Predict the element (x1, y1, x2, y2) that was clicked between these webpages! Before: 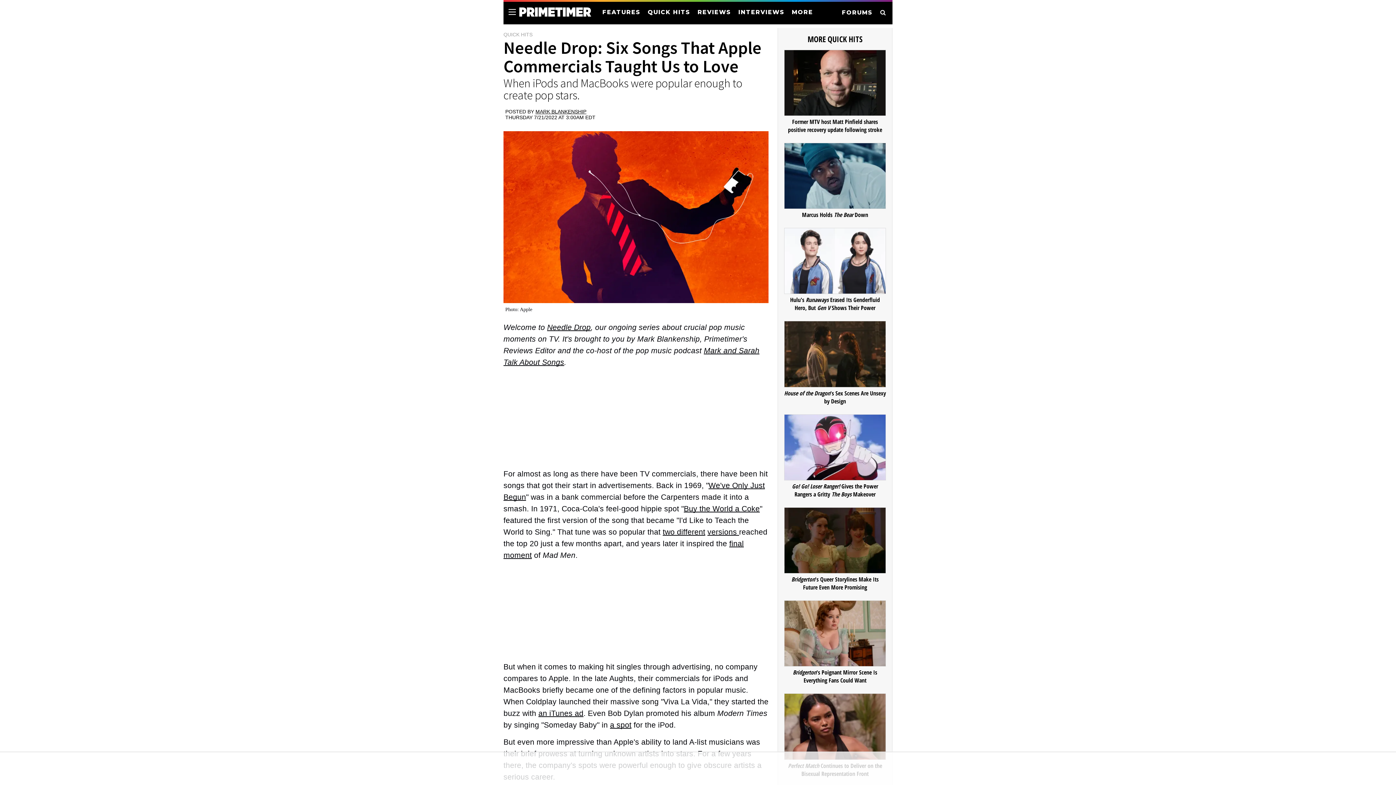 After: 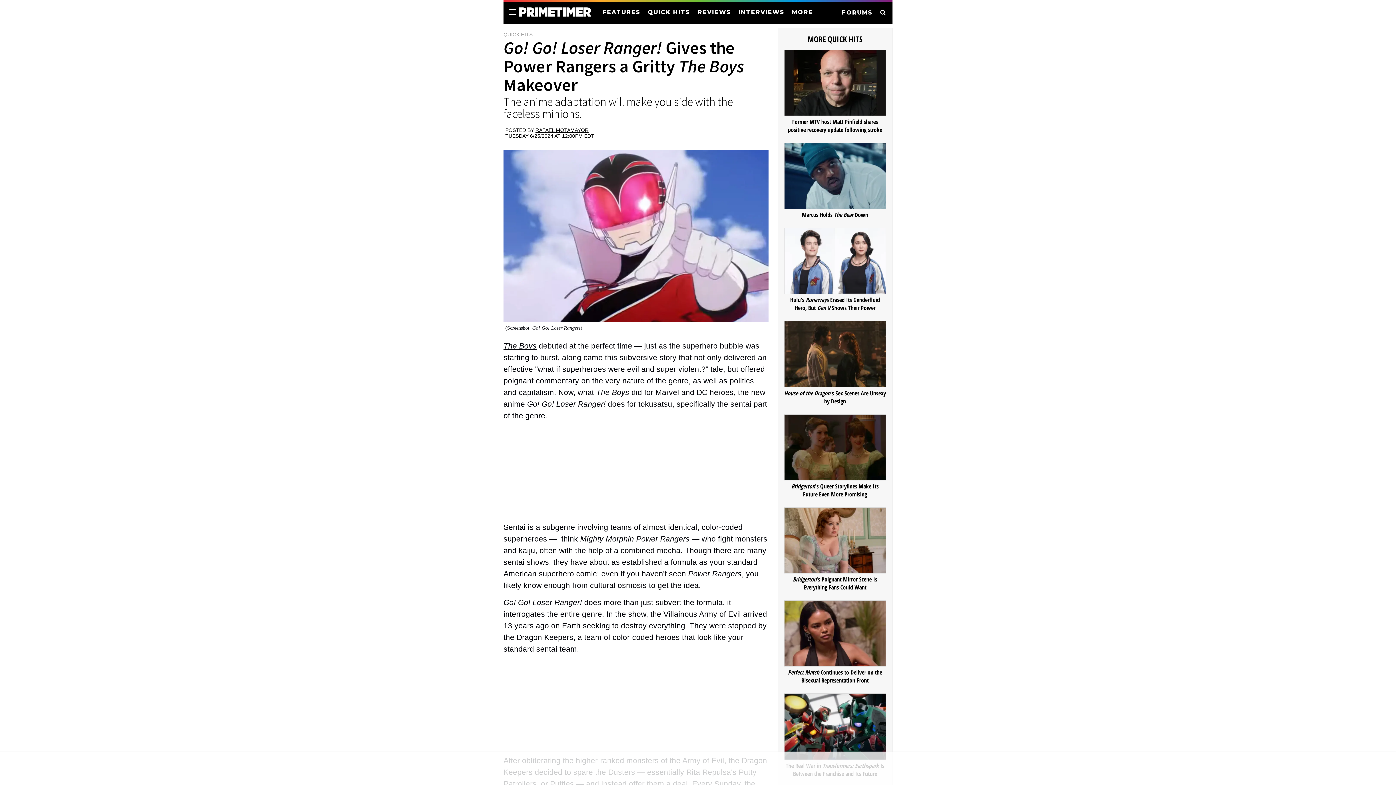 Action: bbox: (784, 414, 886, 480)